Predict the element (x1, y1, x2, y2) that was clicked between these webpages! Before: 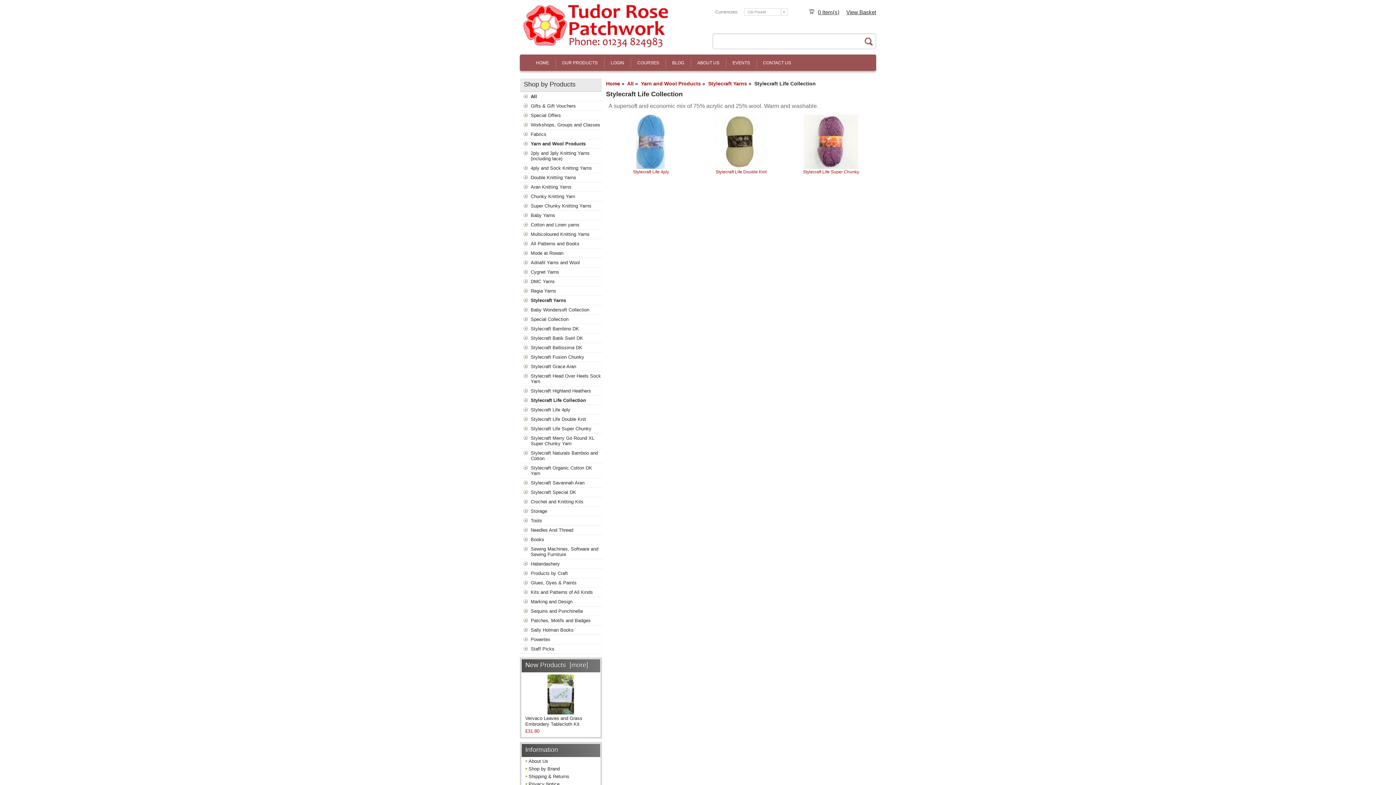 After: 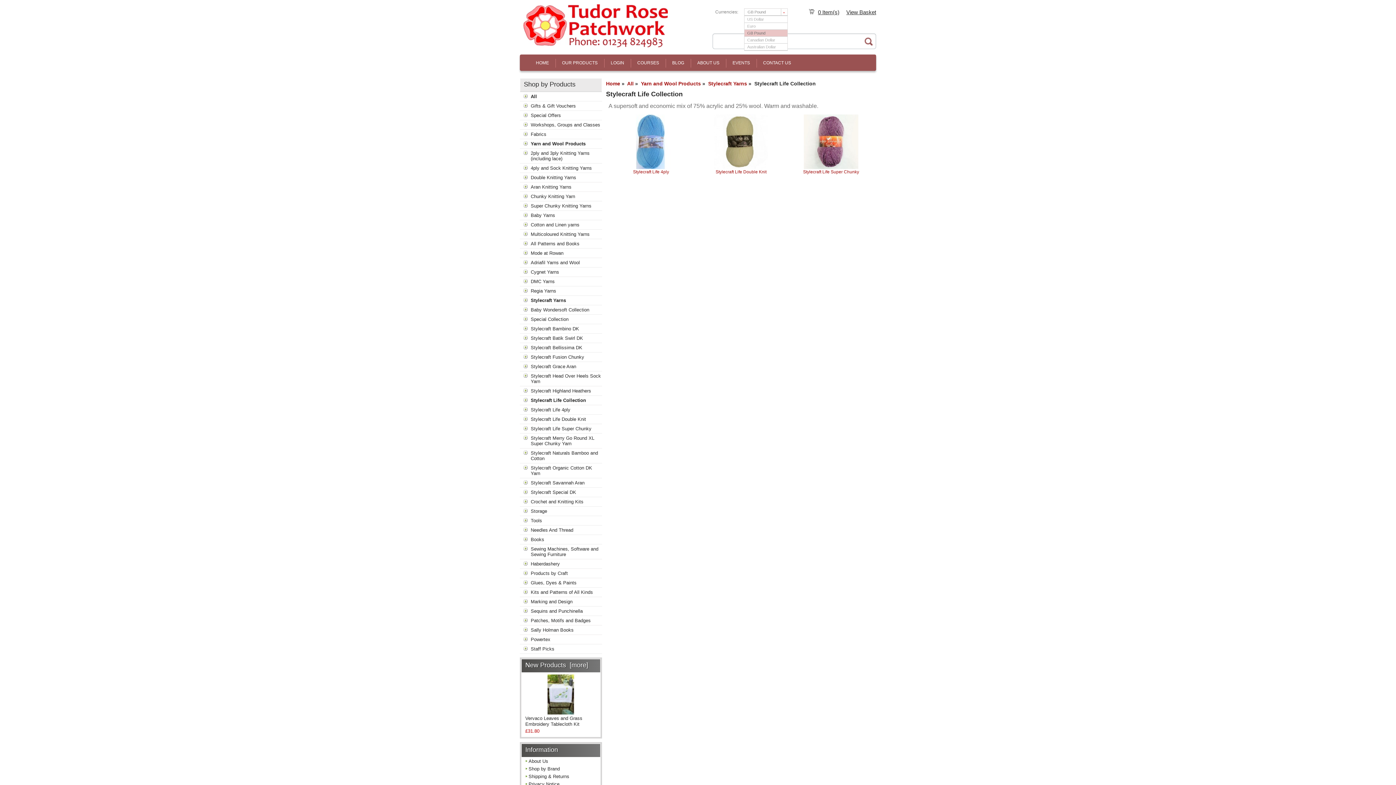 Action: label: GB Pound bbox: (744, 8, 788, 15)